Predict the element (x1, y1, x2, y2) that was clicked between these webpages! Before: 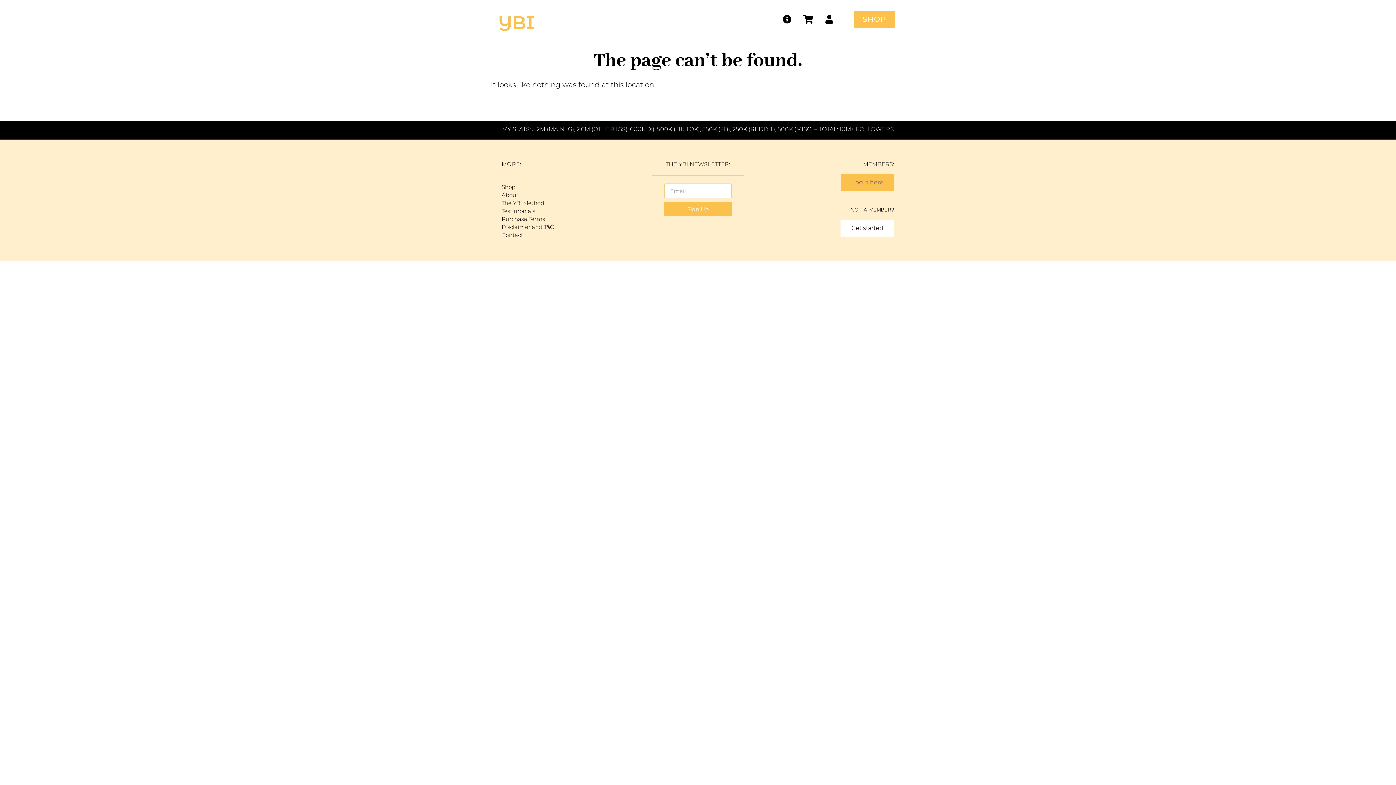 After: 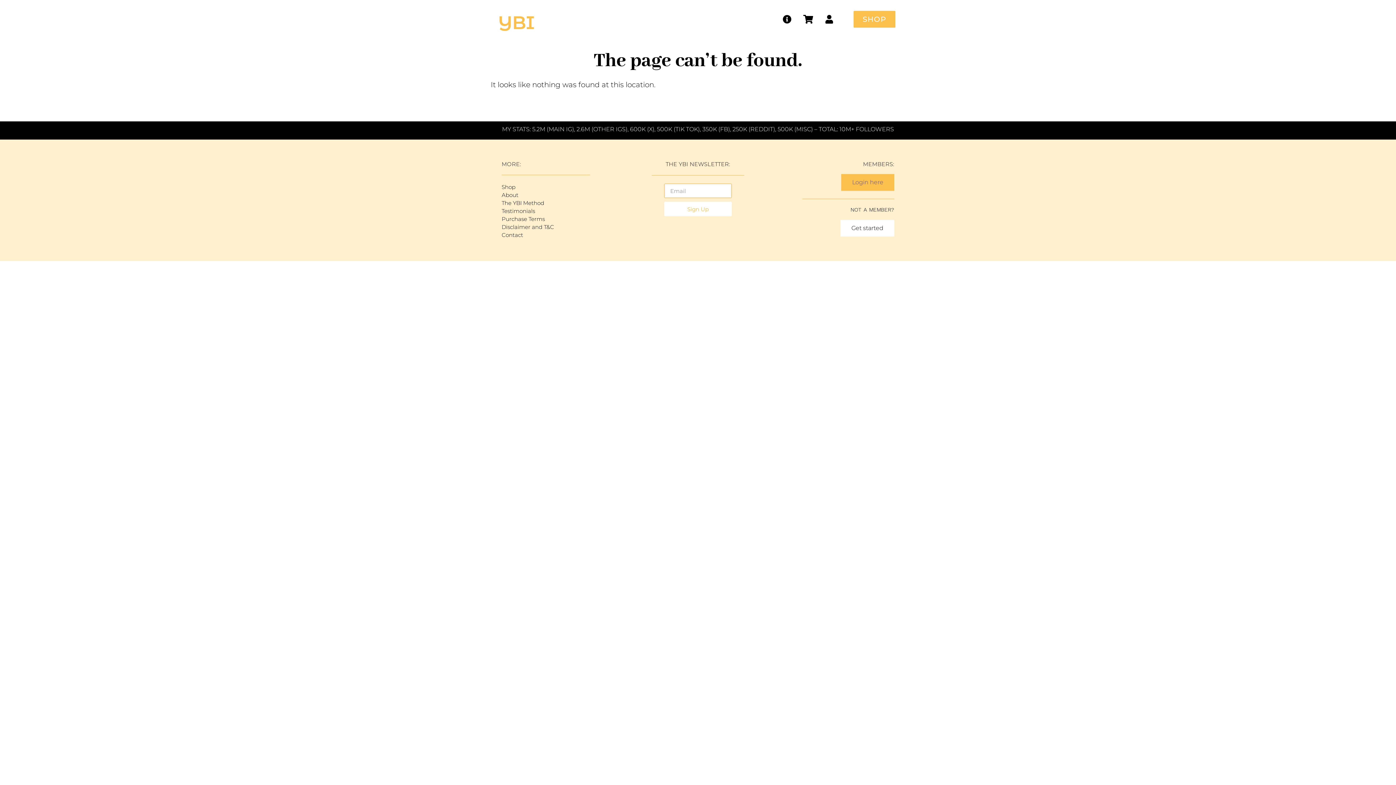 Action: label: Sign Up bbox: (664, 201, 732, 216)